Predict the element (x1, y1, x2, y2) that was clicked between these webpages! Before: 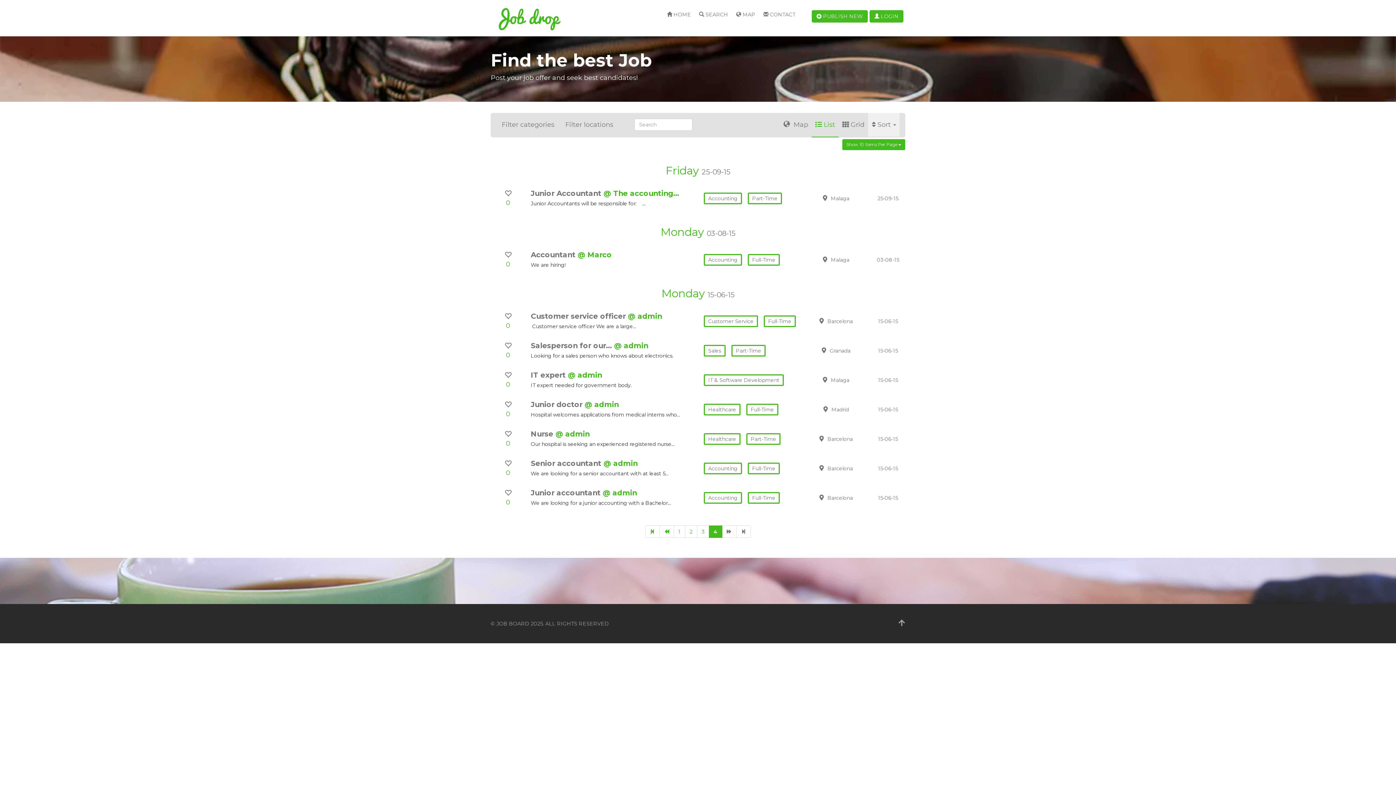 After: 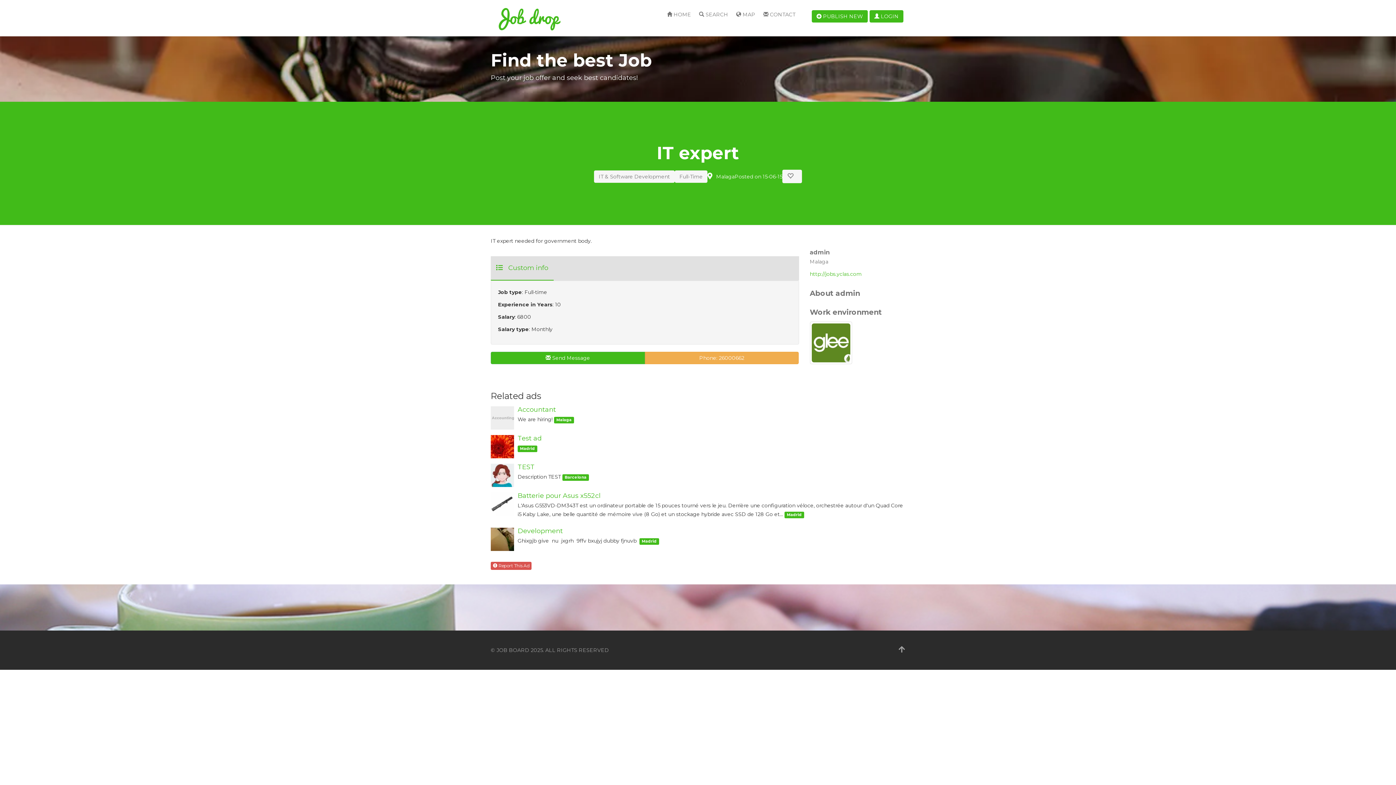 Action: bbox: (530, 370, 568, 379) label: IT expert 